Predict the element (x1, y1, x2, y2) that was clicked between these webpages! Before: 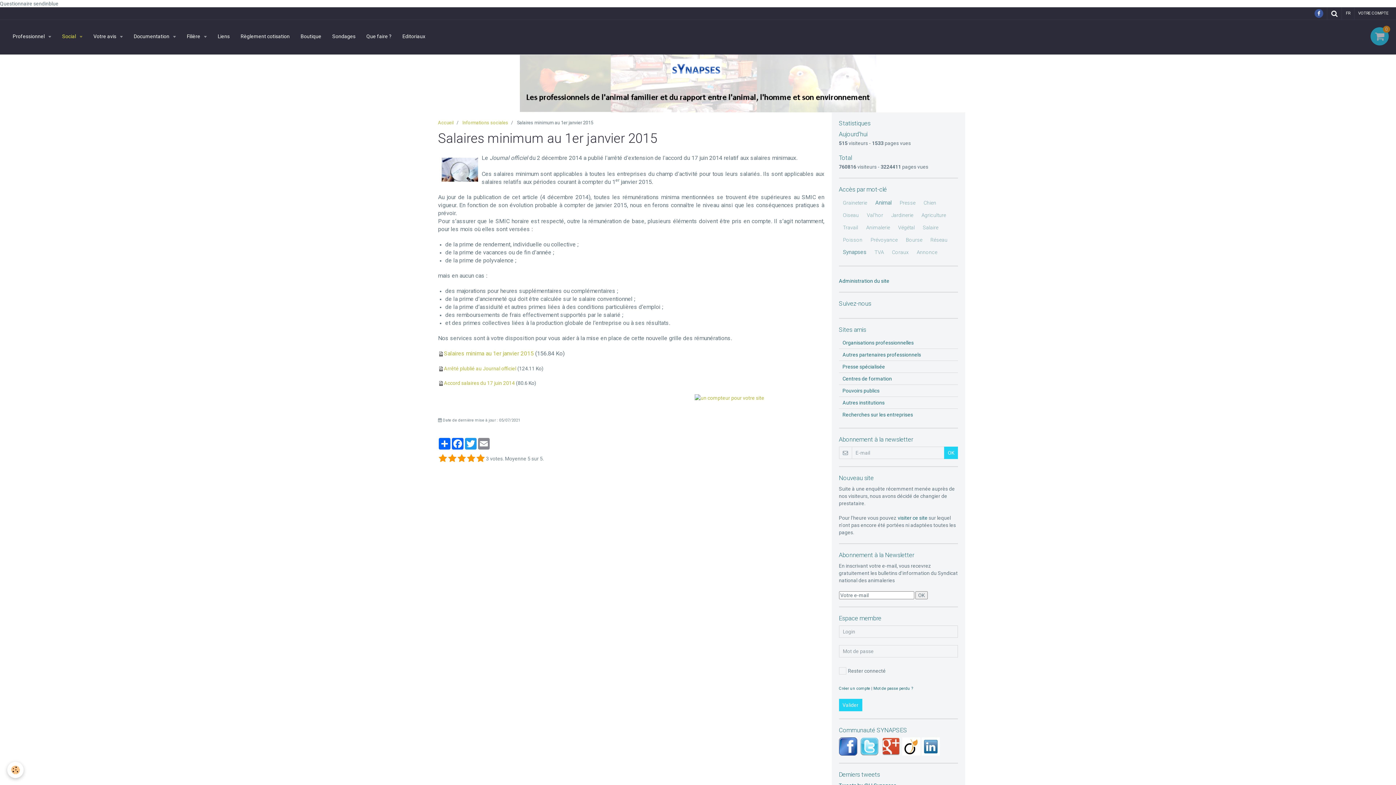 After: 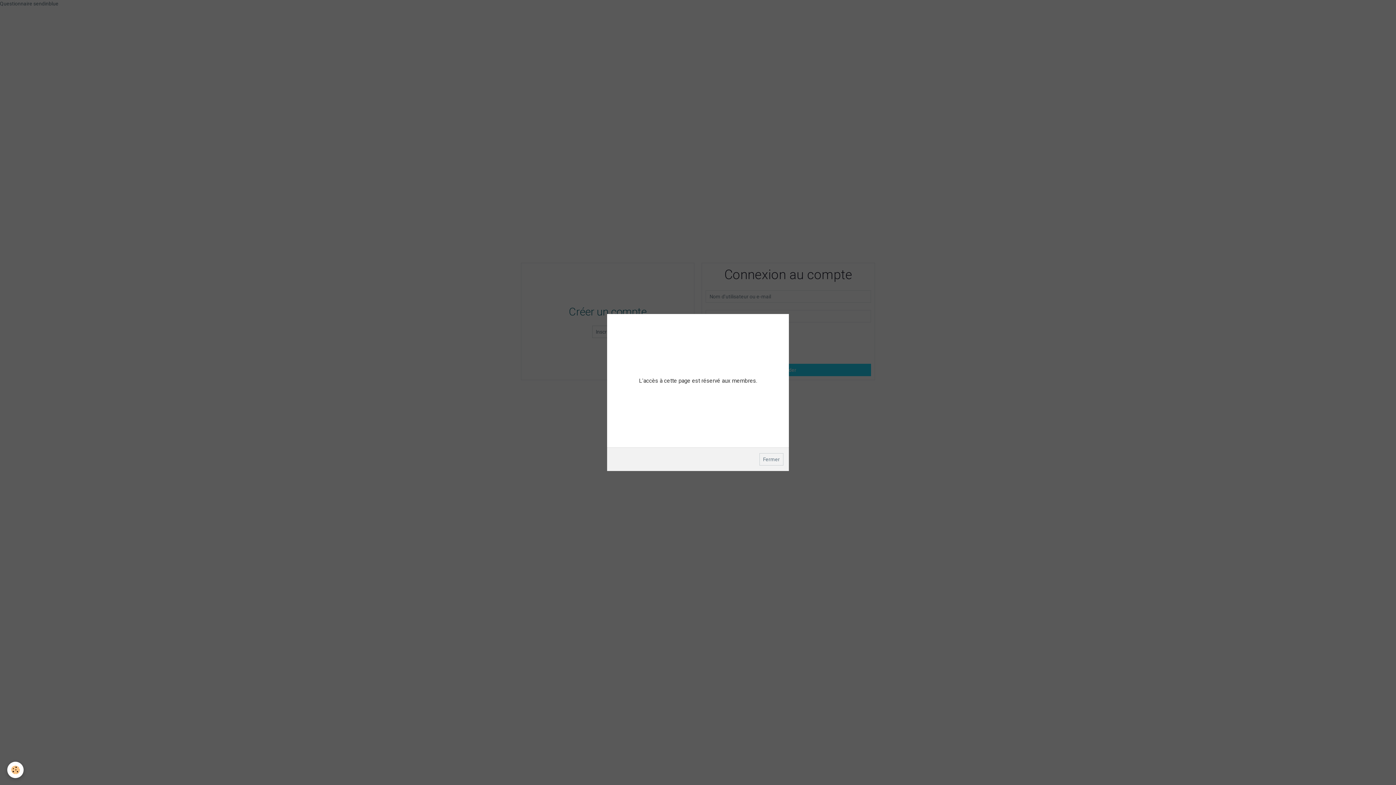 Action: bbox: (839, 349, 958, 360) label: Autres partenaires professionnels